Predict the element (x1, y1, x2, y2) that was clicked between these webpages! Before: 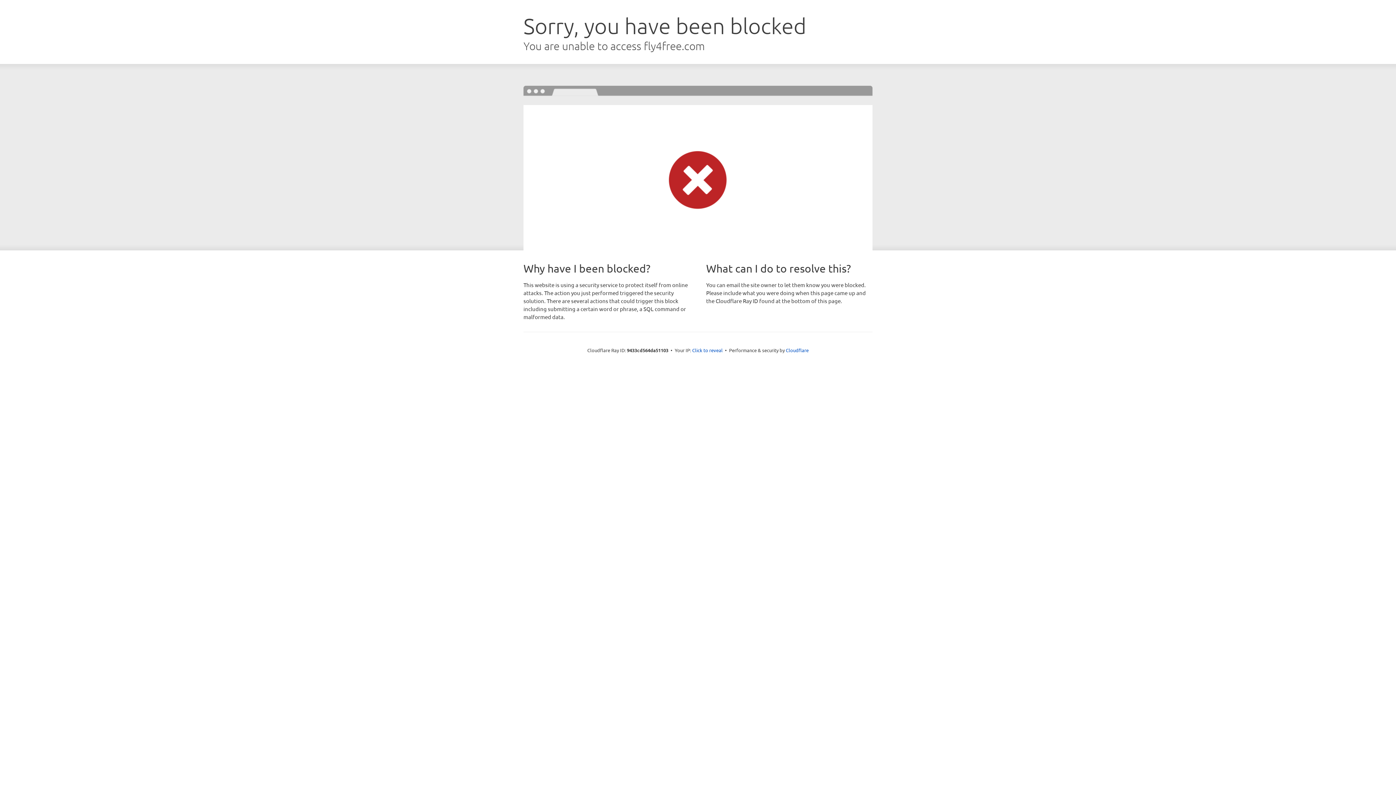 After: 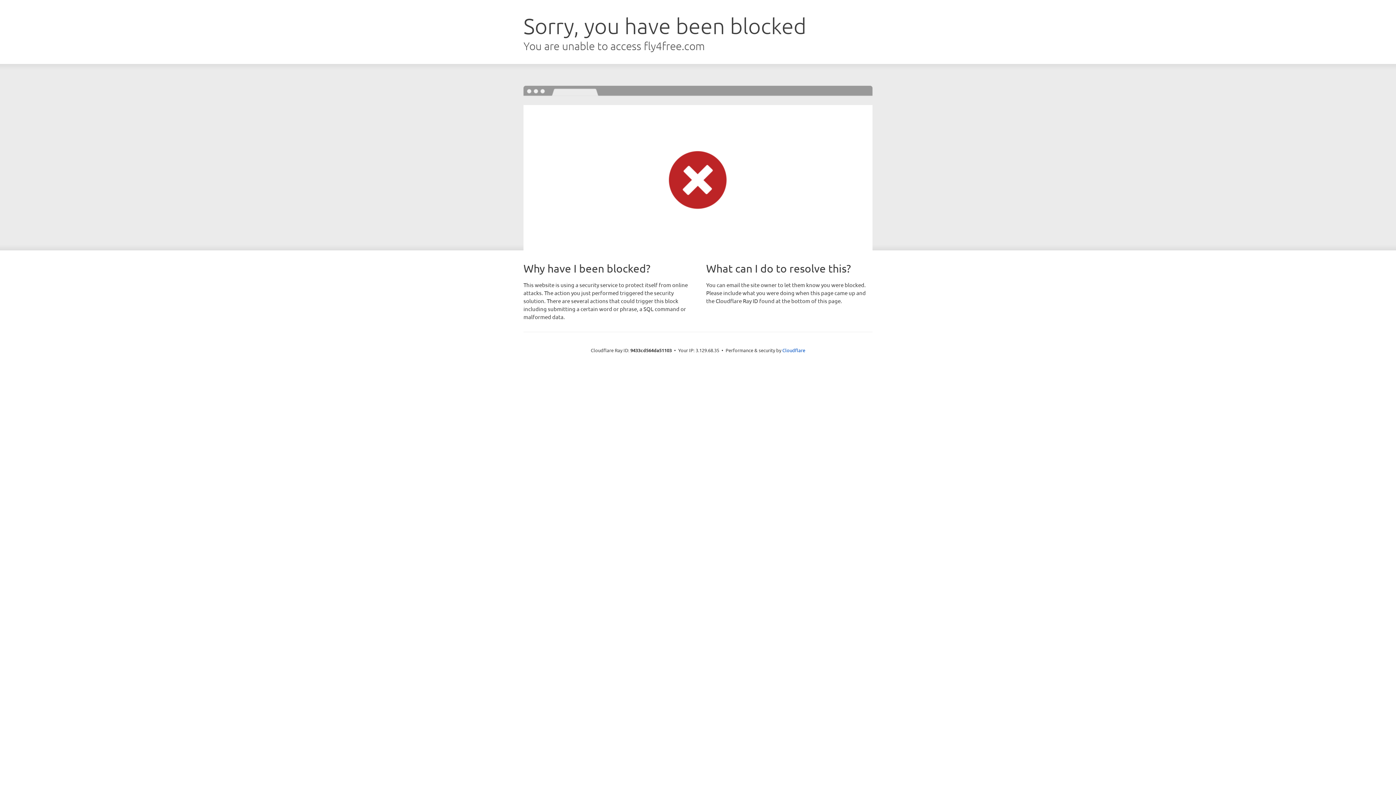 Action: label: Click to reveal bbox: (692, 346, 722, 353)